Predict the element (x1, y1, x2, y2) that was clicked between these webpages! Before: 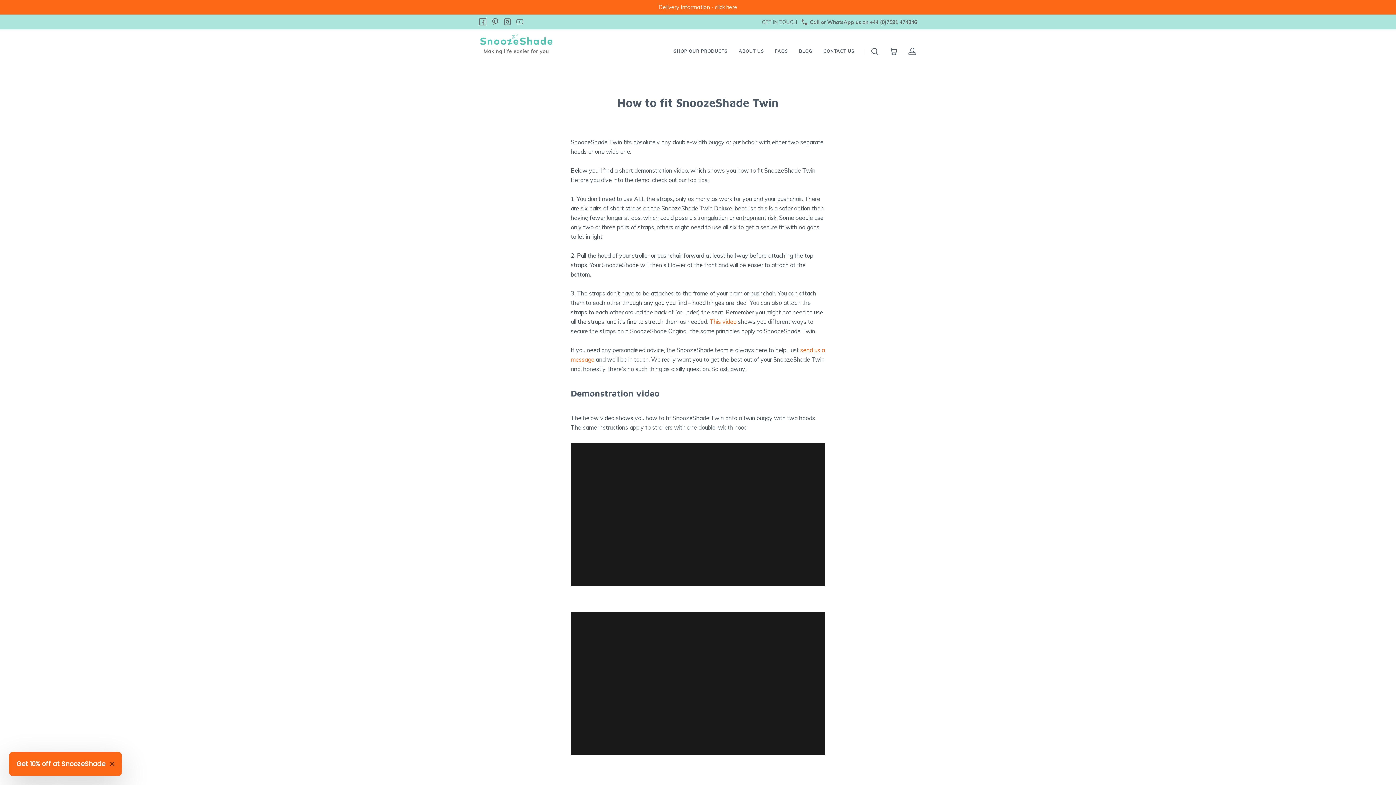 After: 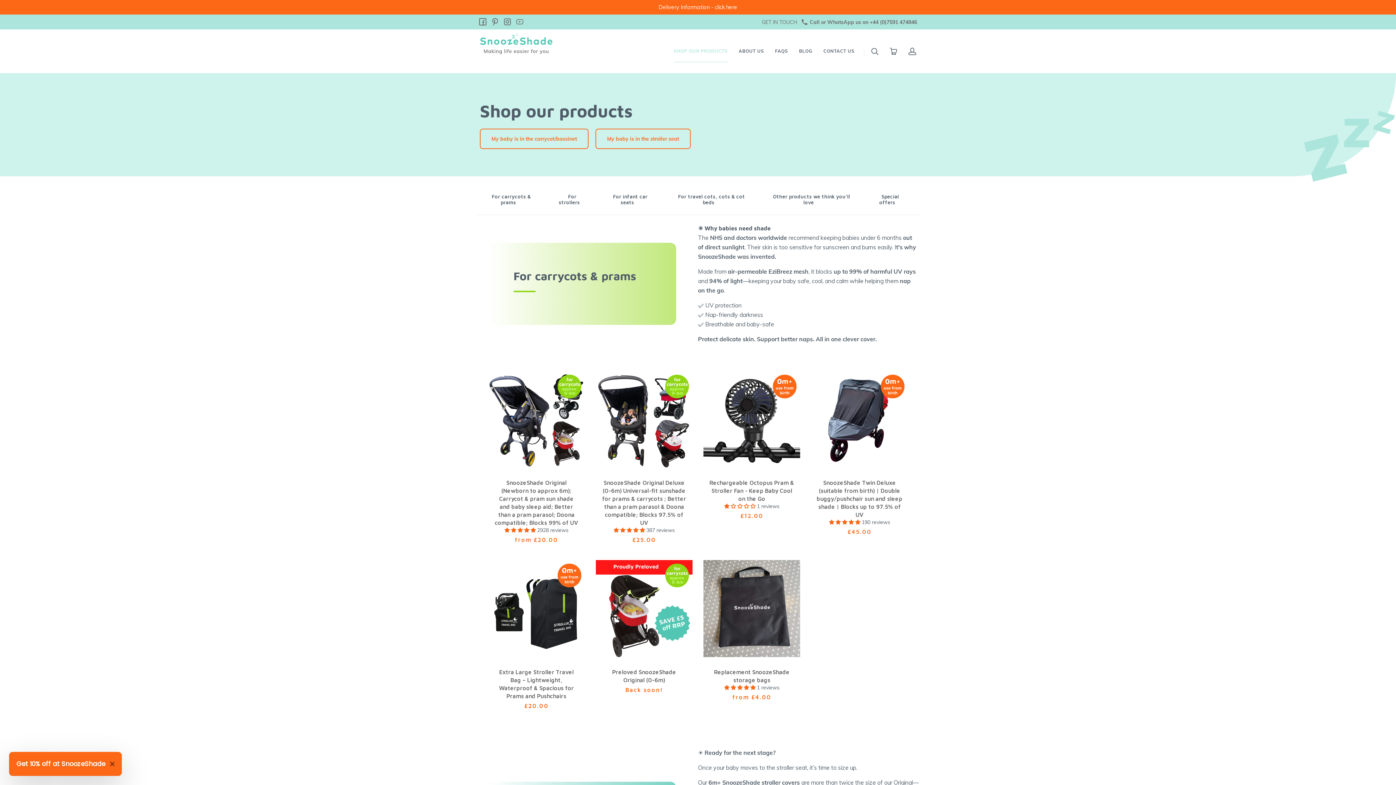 Action: bbox: (673, 47, 728, 54) label: SHOP OUR PRODUCTS